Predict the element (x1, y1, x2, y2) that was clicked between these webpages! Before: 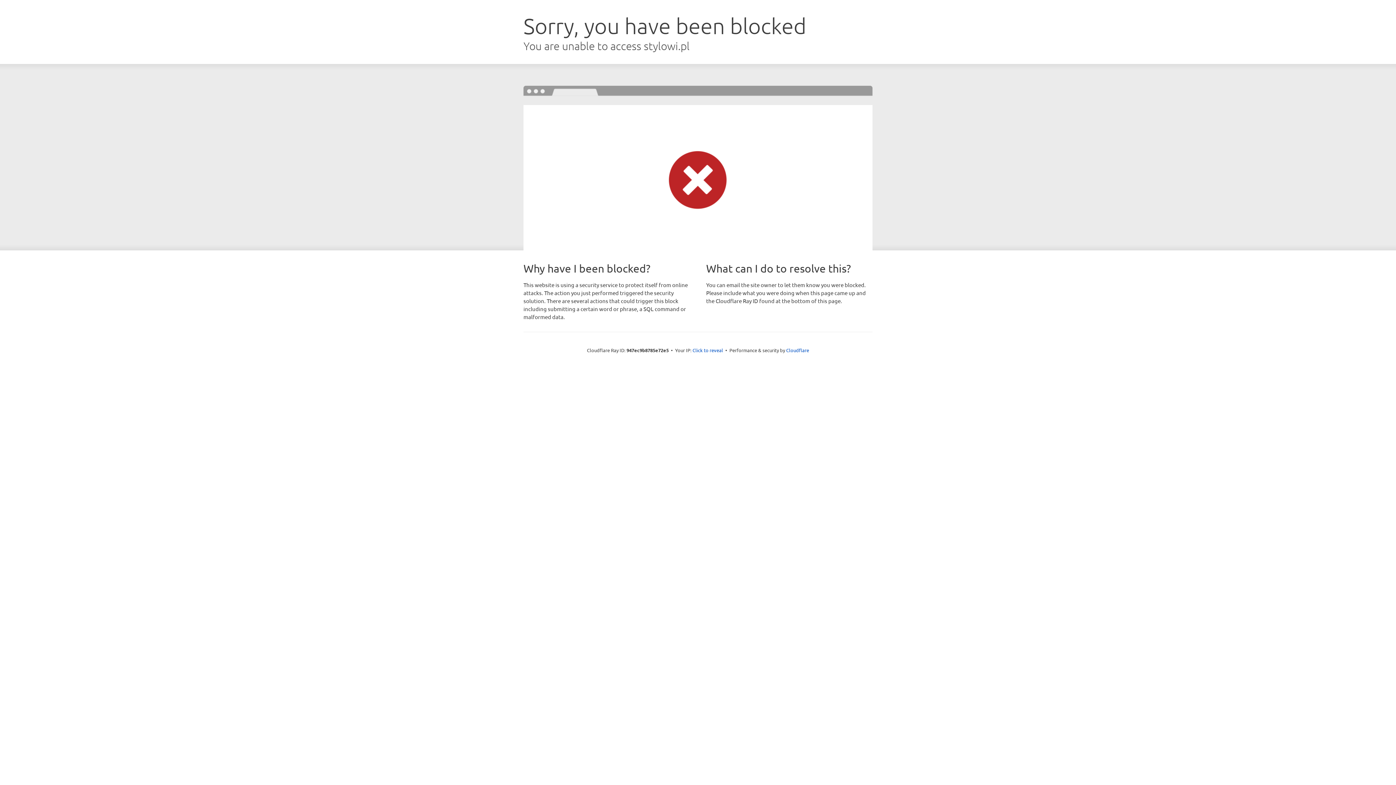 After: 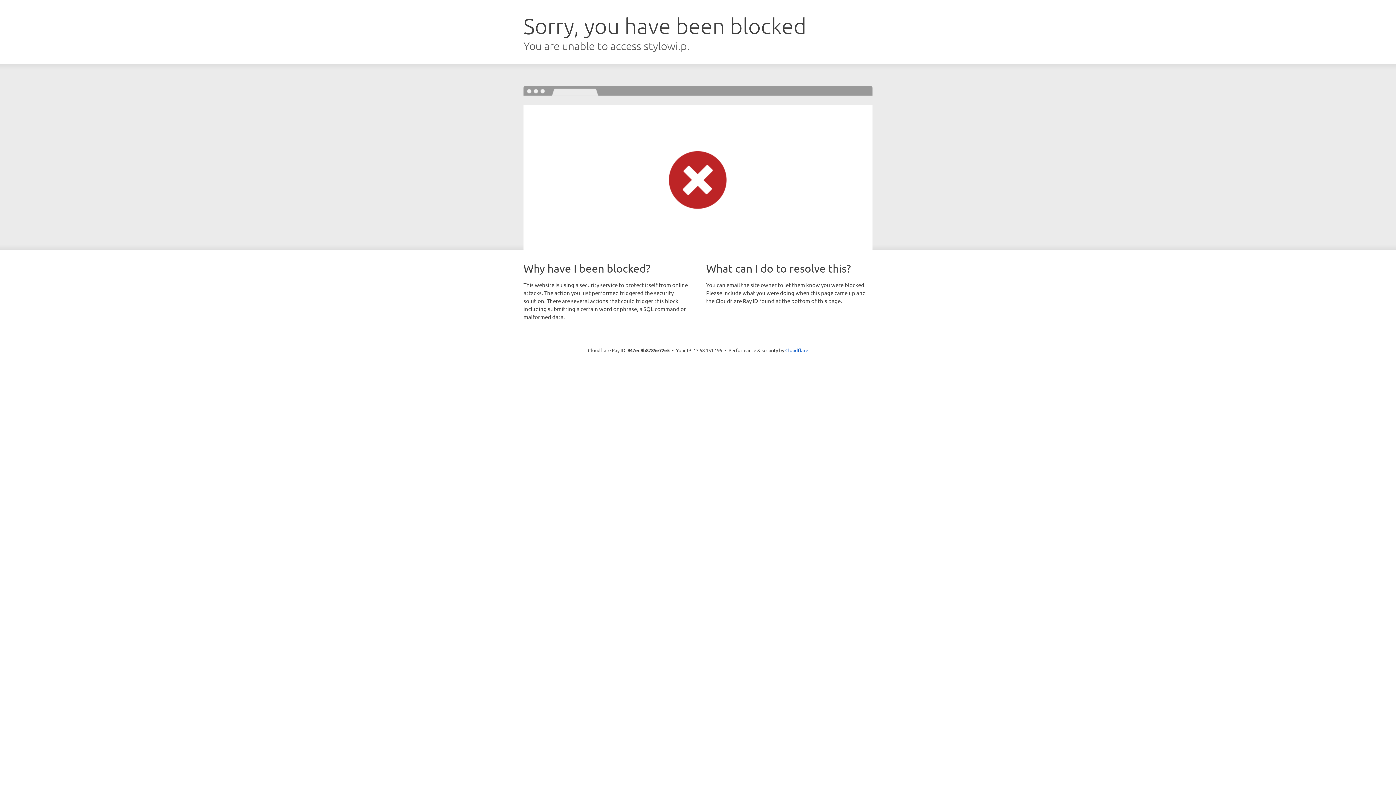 Action: label: Click to reveal bbox: (692, 346, 723, 353)